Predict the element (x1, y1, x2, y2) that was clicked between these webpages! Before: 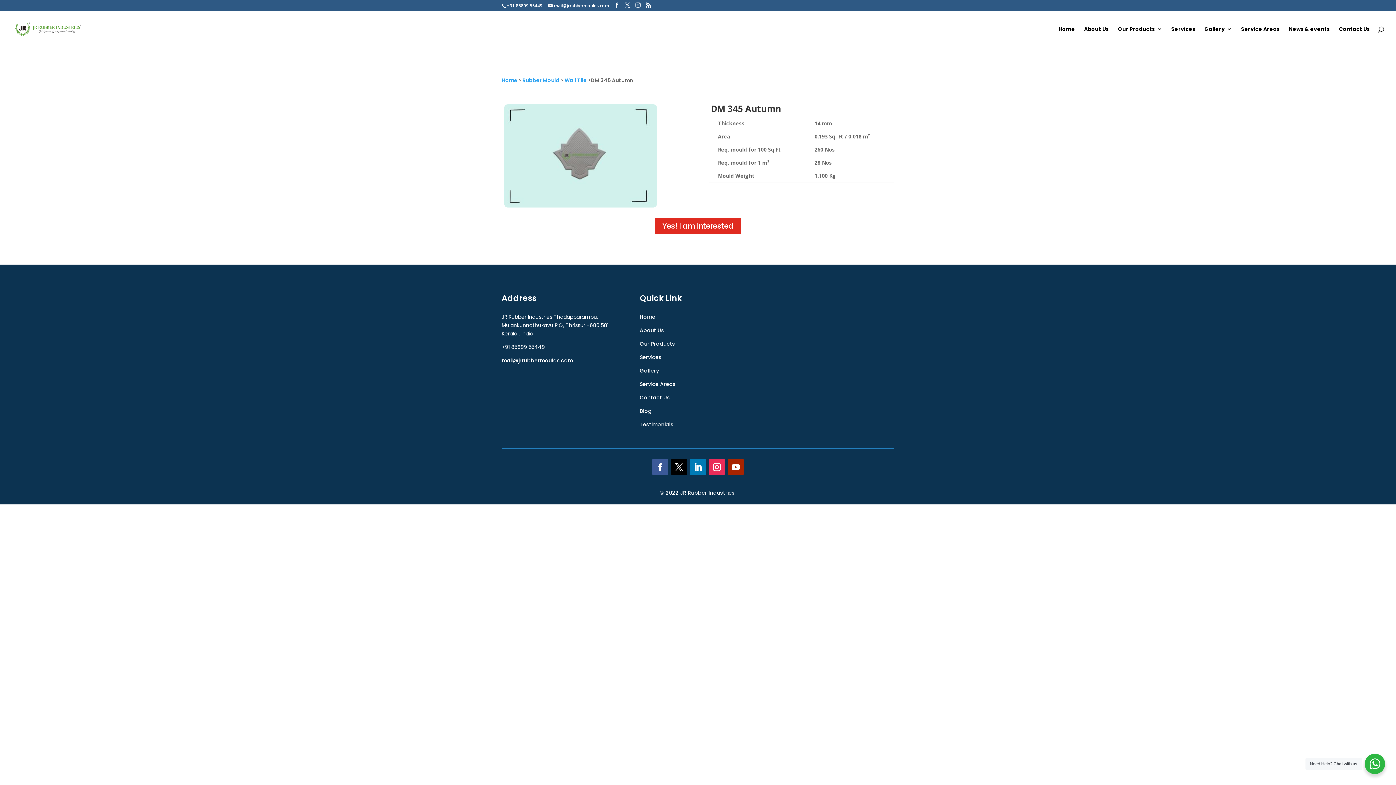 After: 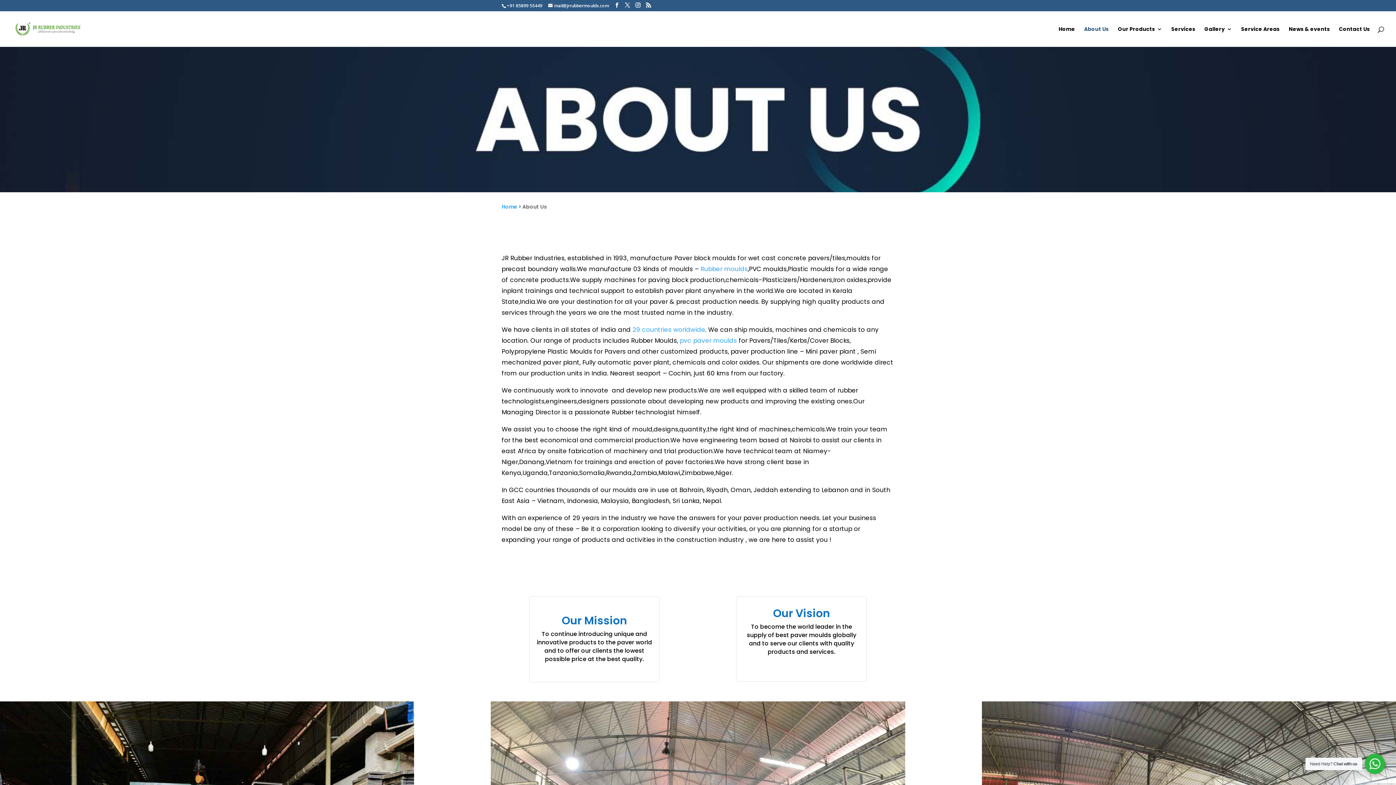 Action: label: About Us bbox: (1084, 26, 1109, 46)